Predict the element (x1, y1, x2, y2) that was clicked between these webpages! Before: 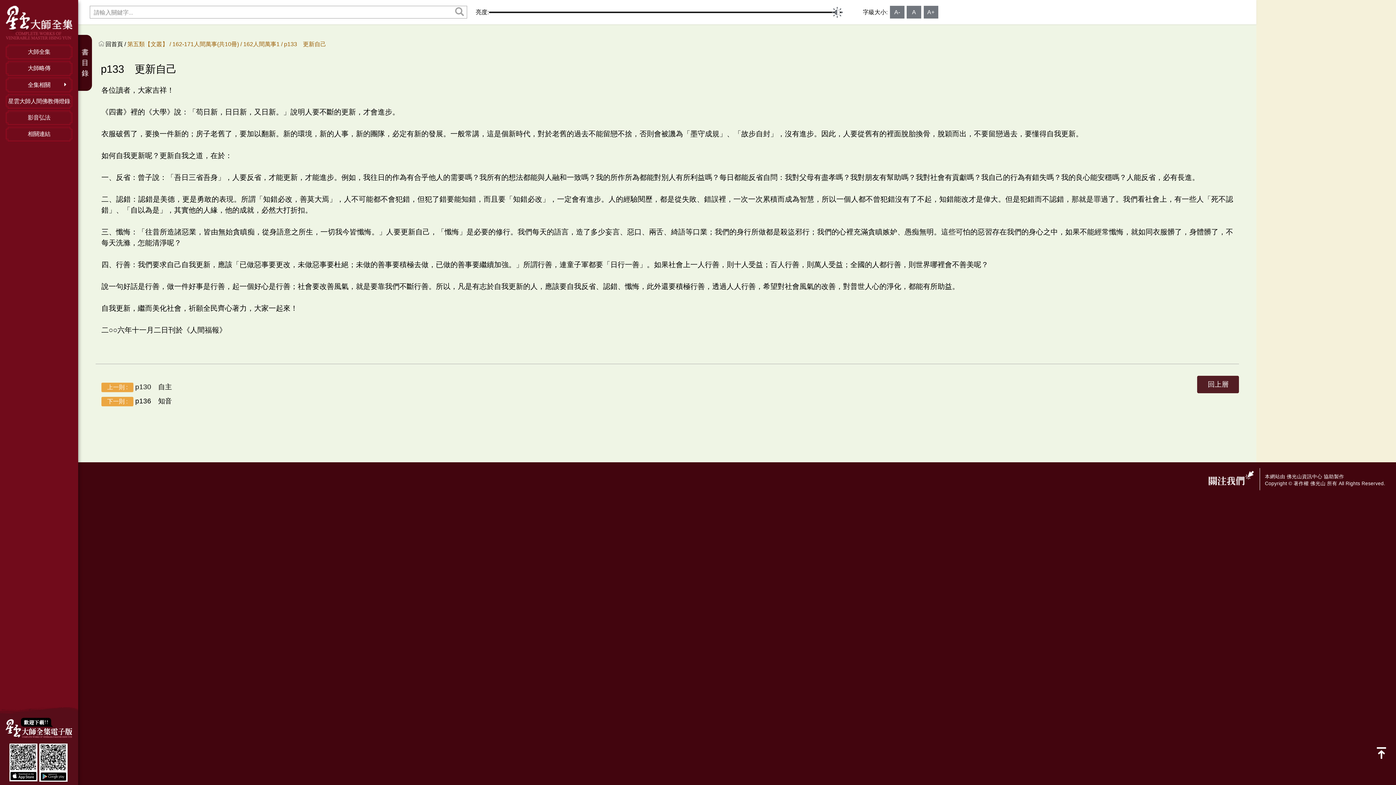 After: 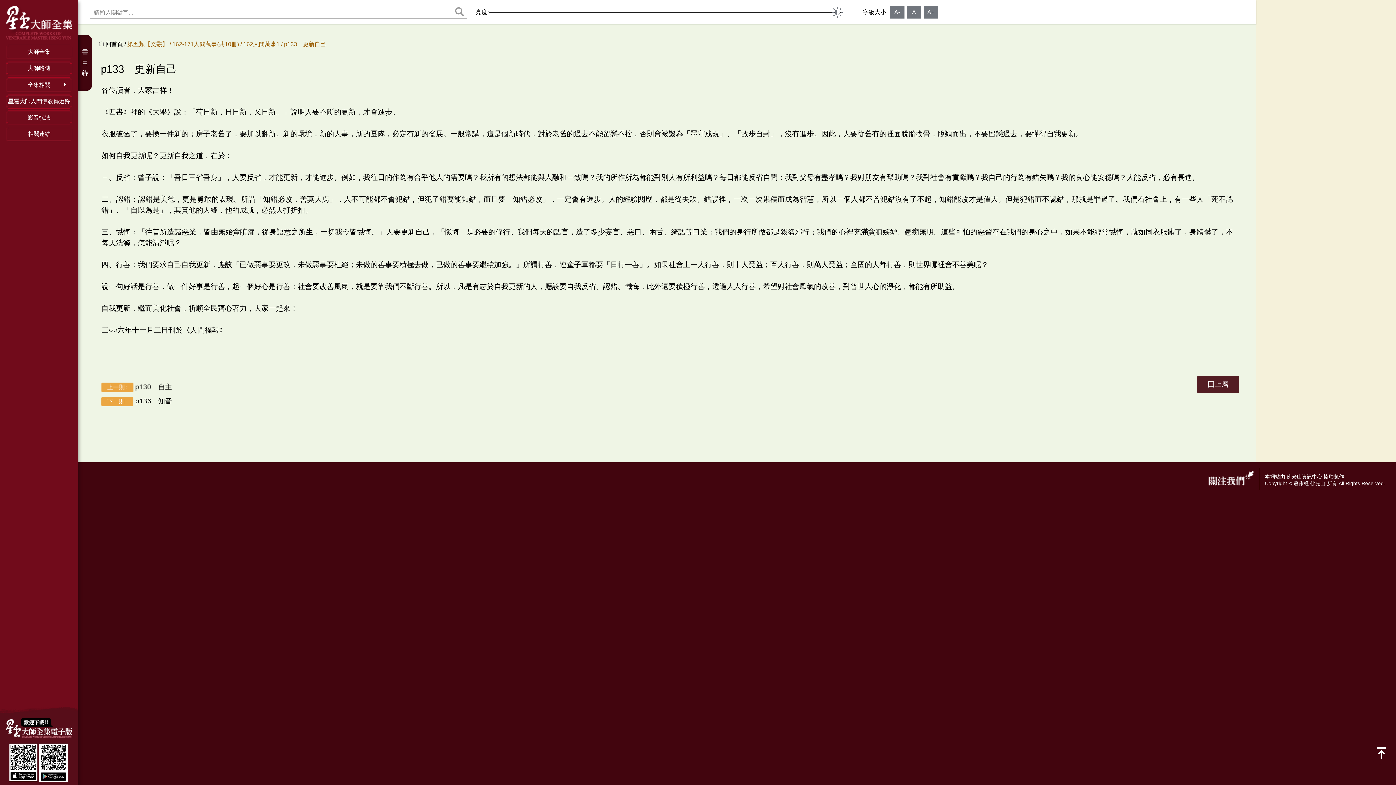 Action: bbox: (455, 7, 463, 17)